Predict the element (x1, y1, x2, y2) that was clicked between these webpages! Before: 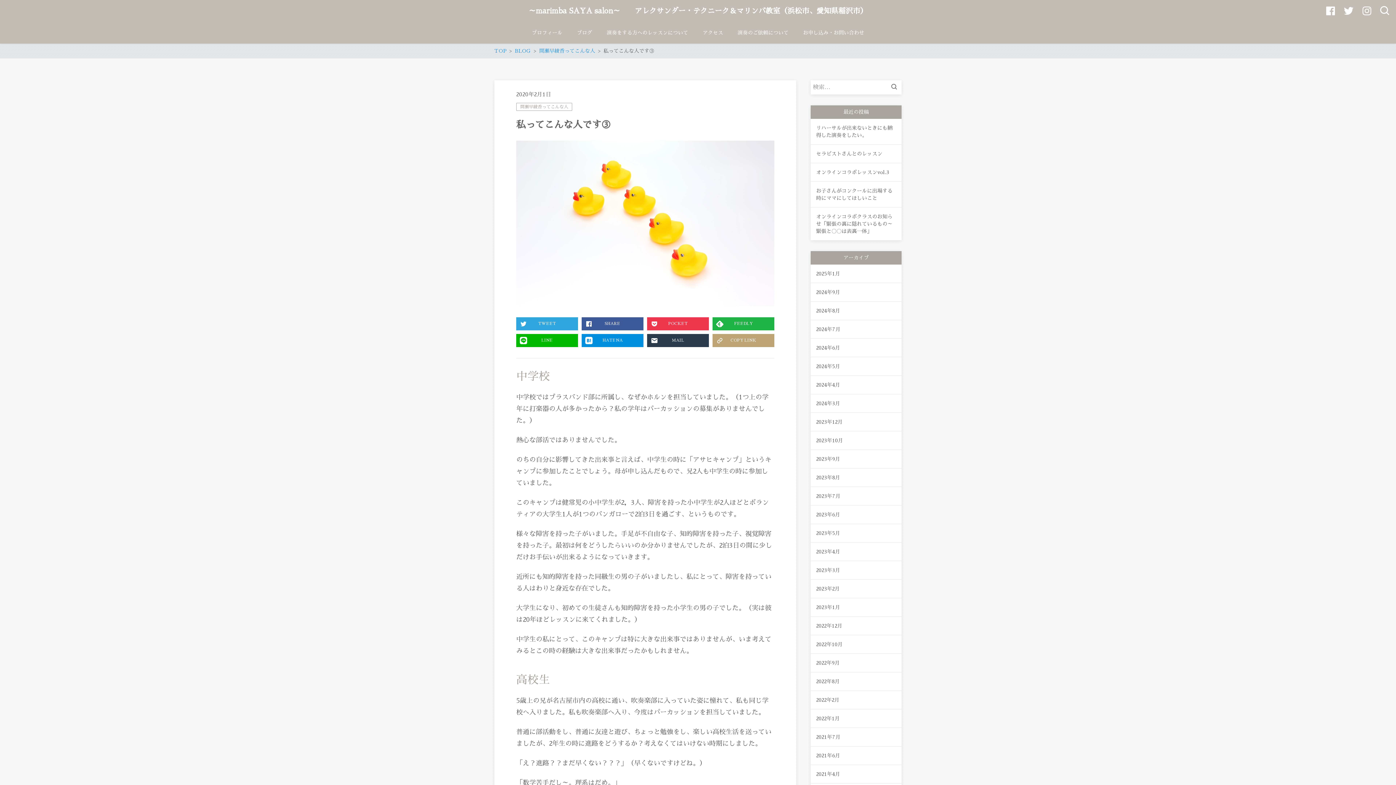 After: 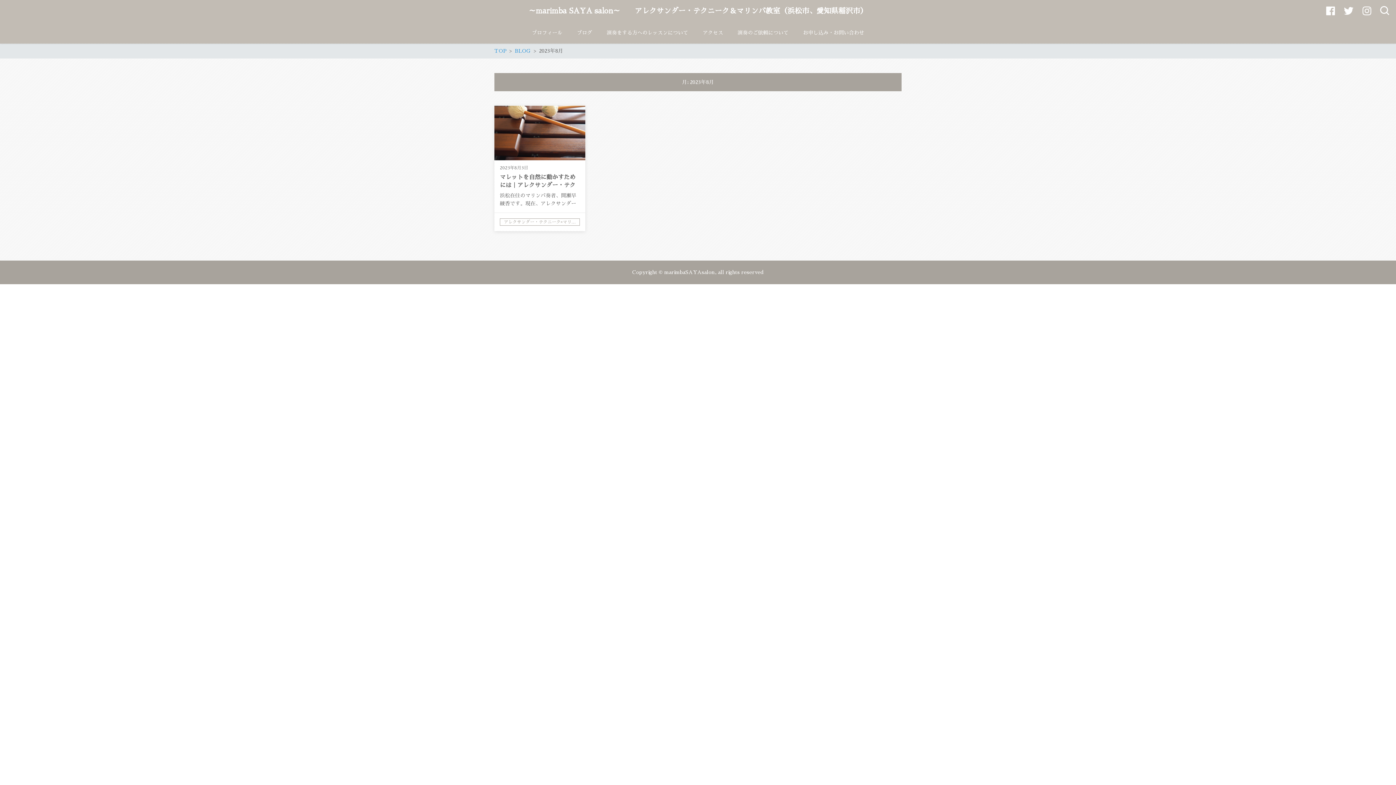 Action: bbox: (816, 475, 840, 480) label: 2023年8月